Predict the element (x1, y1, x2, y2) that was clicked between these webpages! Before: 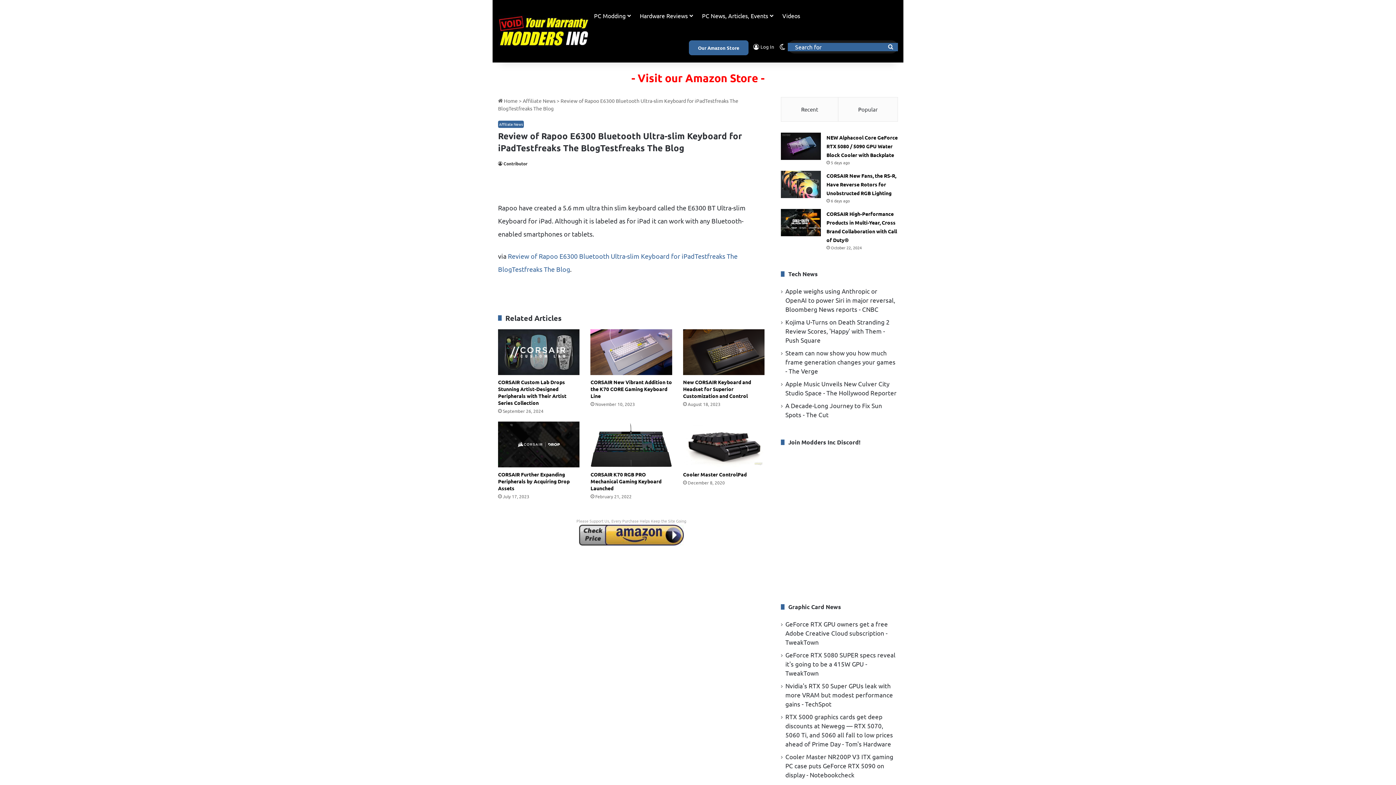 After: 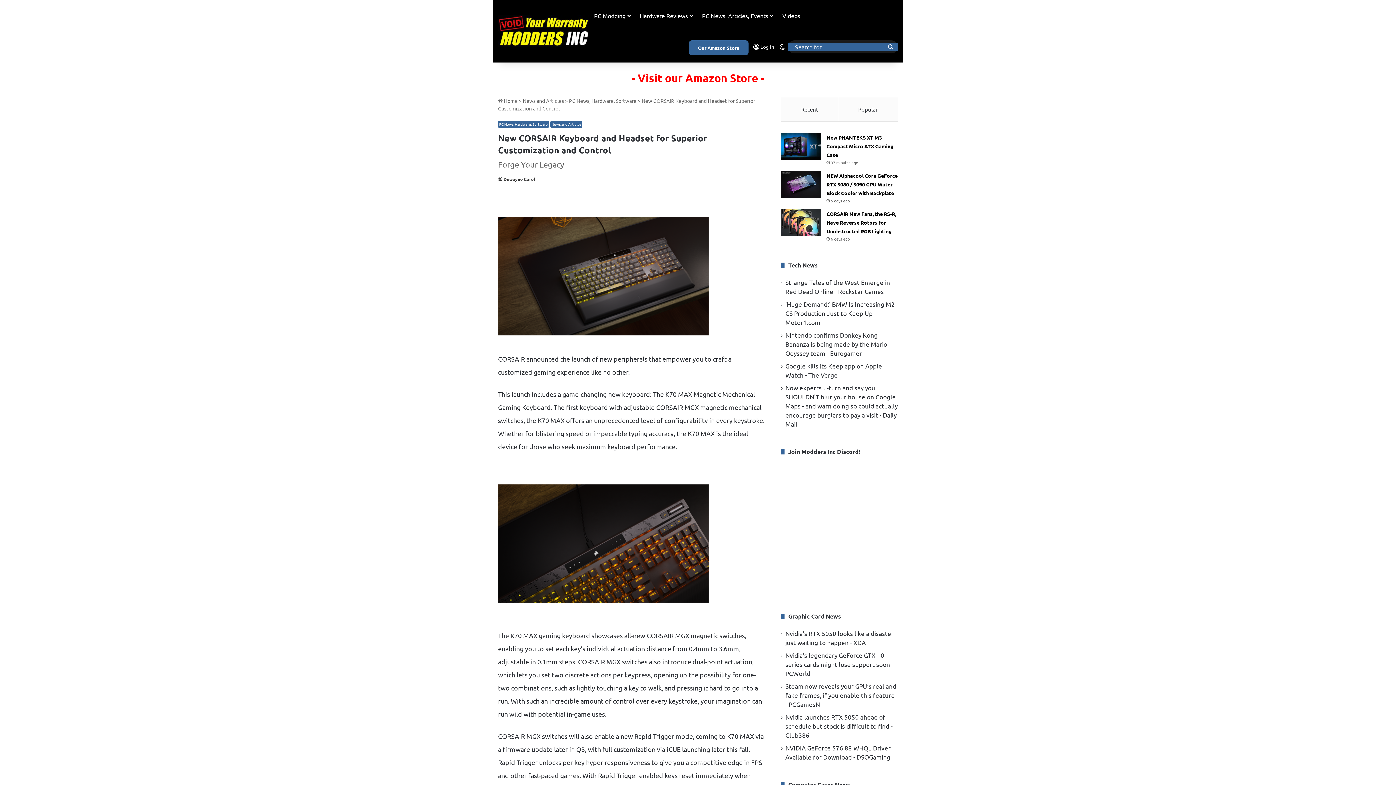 Action: bbox: (683, 329, 764, 375) label: New CORSAIR Keyboard and Headset for Superior Customization and Control